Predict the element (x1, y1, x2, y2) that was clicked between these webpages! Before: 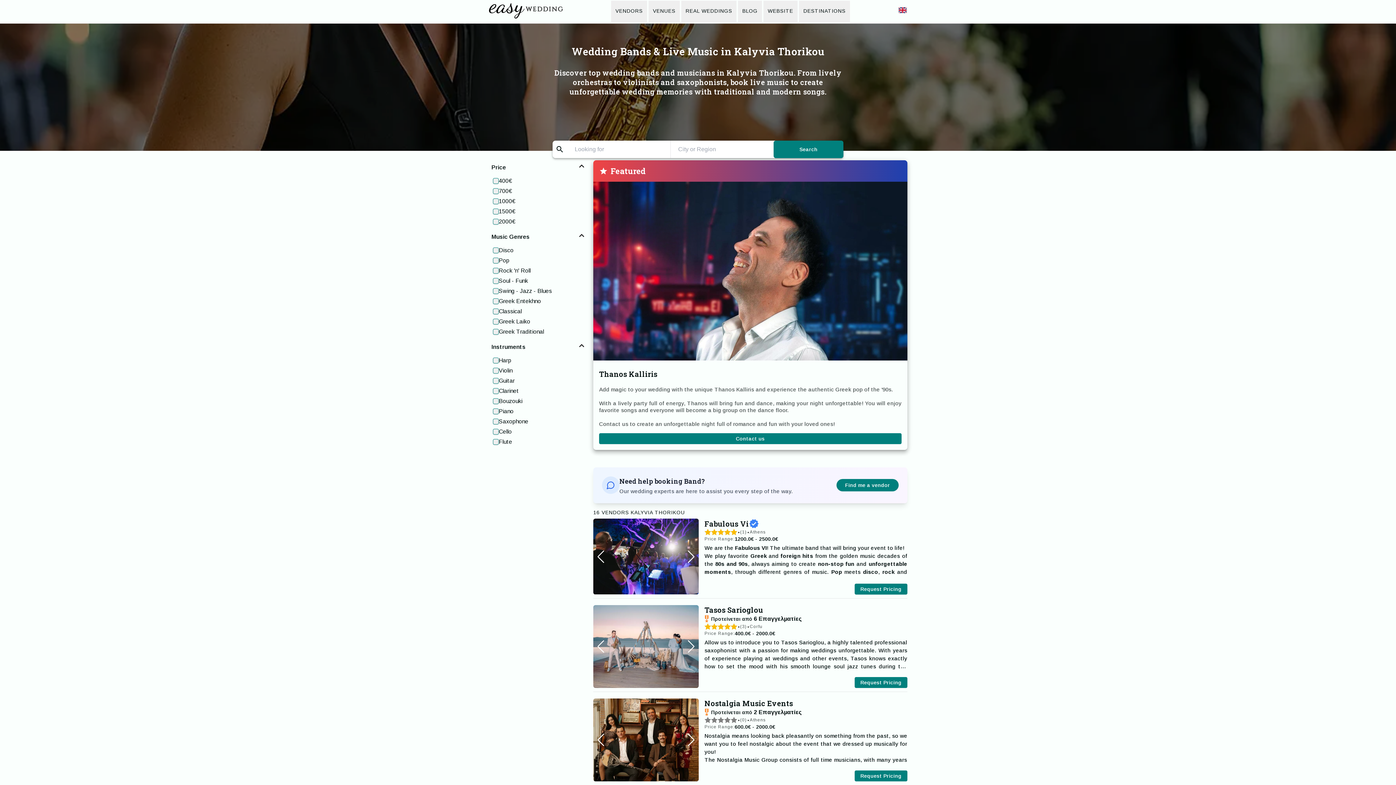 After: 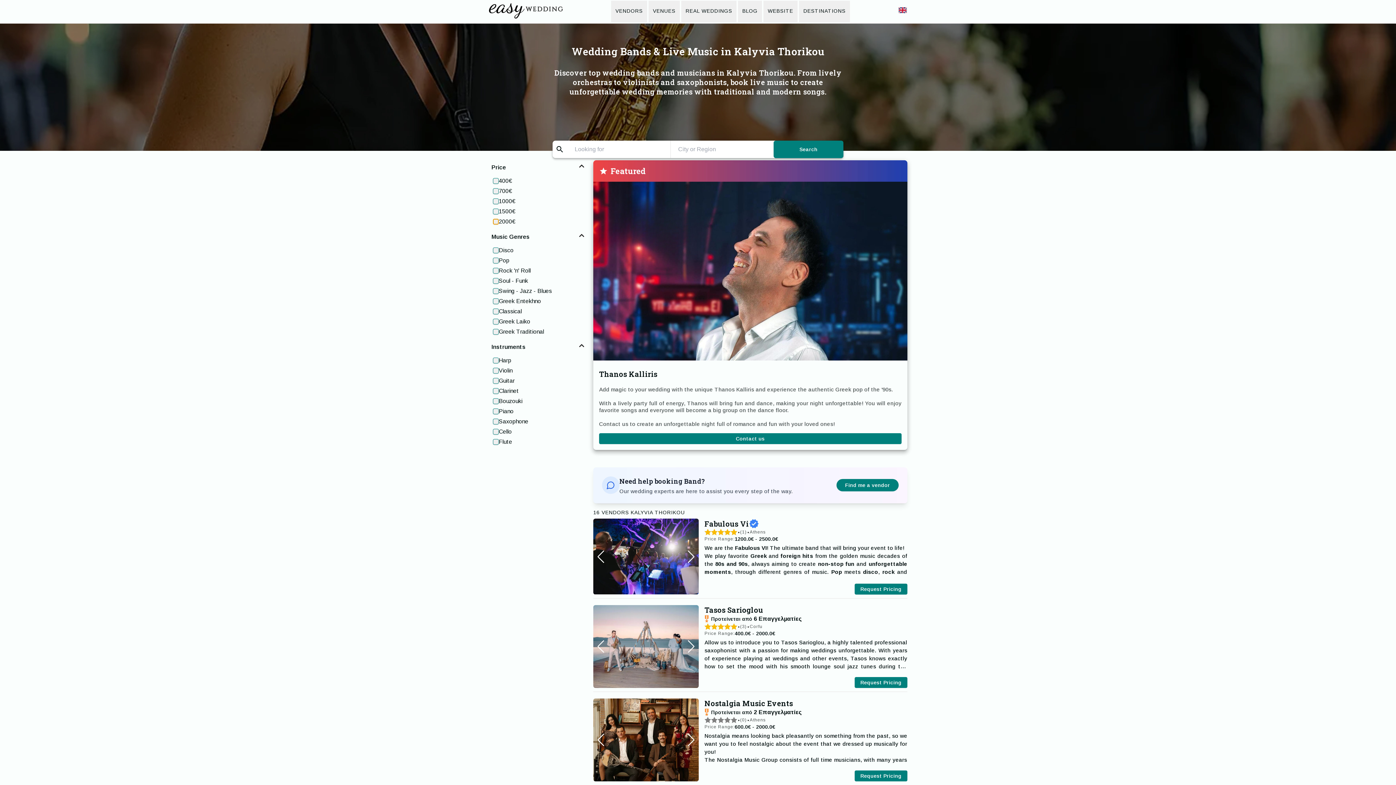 Action: bbox: (493, 218, 498, 224)